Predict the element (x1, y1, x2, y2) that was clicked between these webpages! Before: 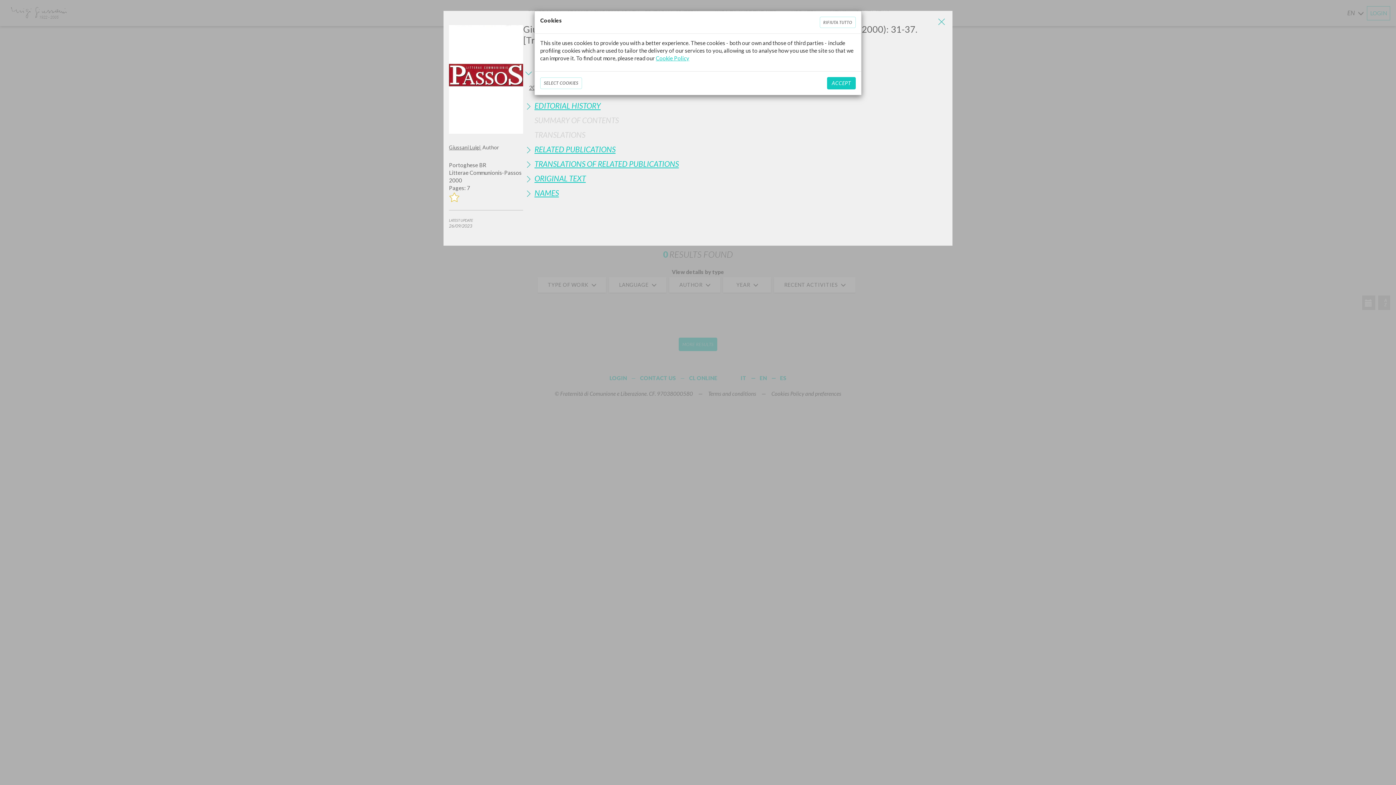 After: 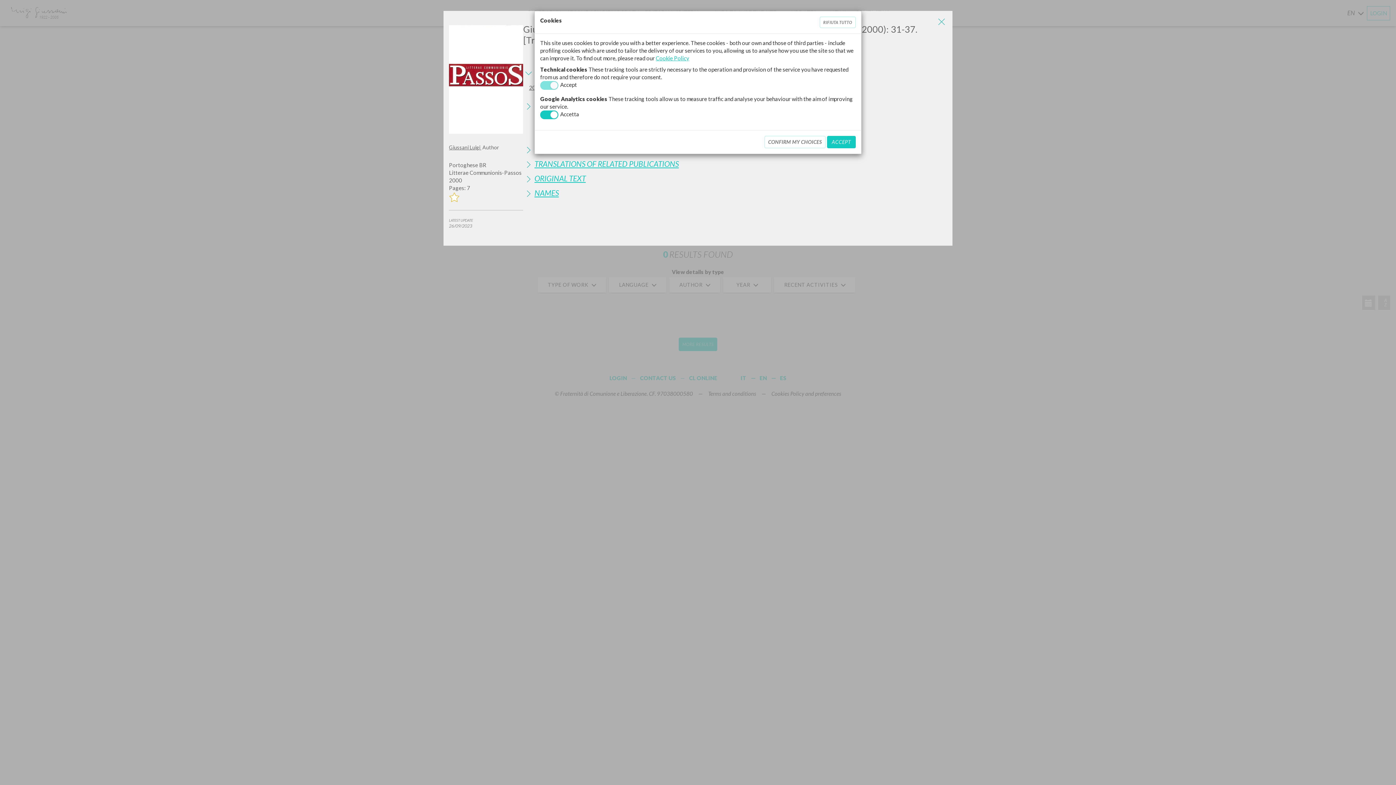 Action: bbox: (540, 77, 582, 89) label: SELECT COOKIES